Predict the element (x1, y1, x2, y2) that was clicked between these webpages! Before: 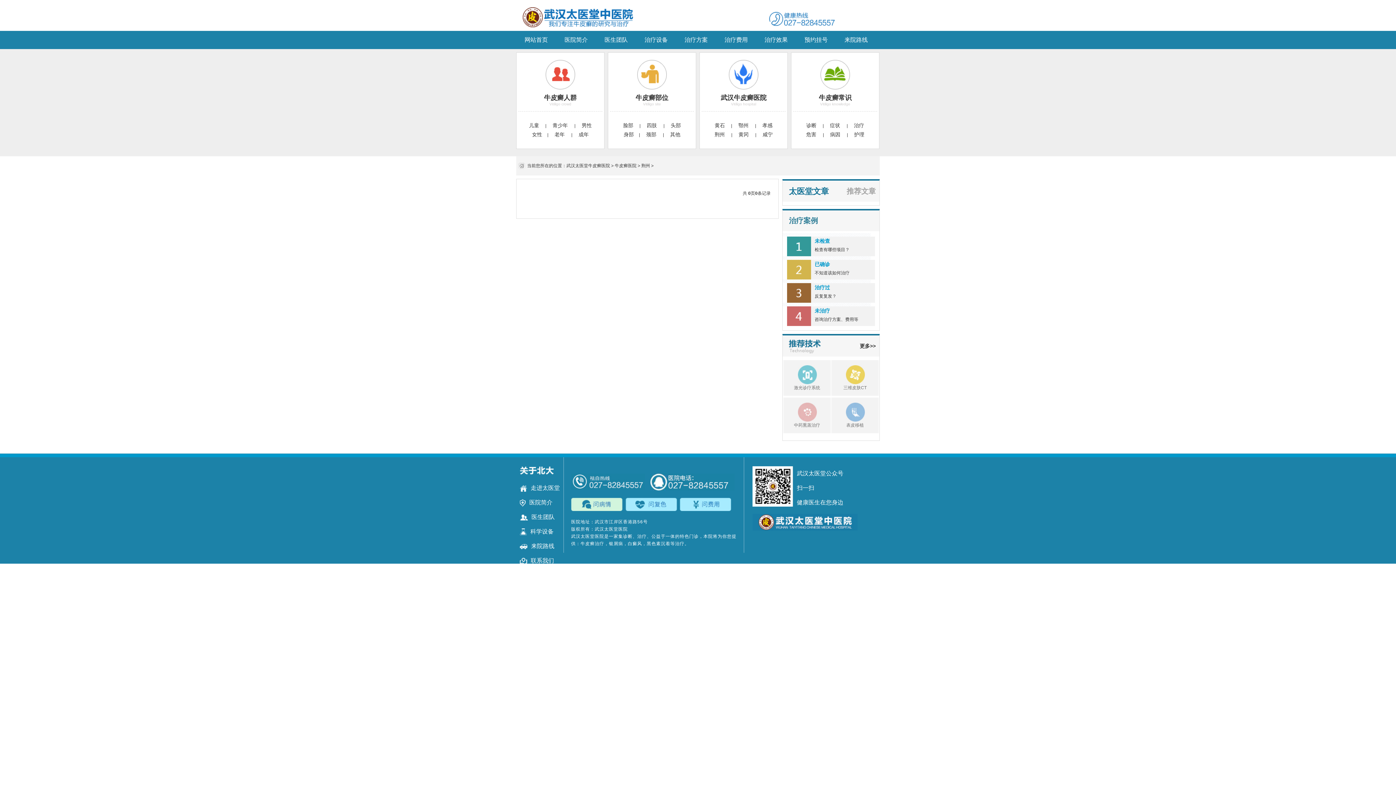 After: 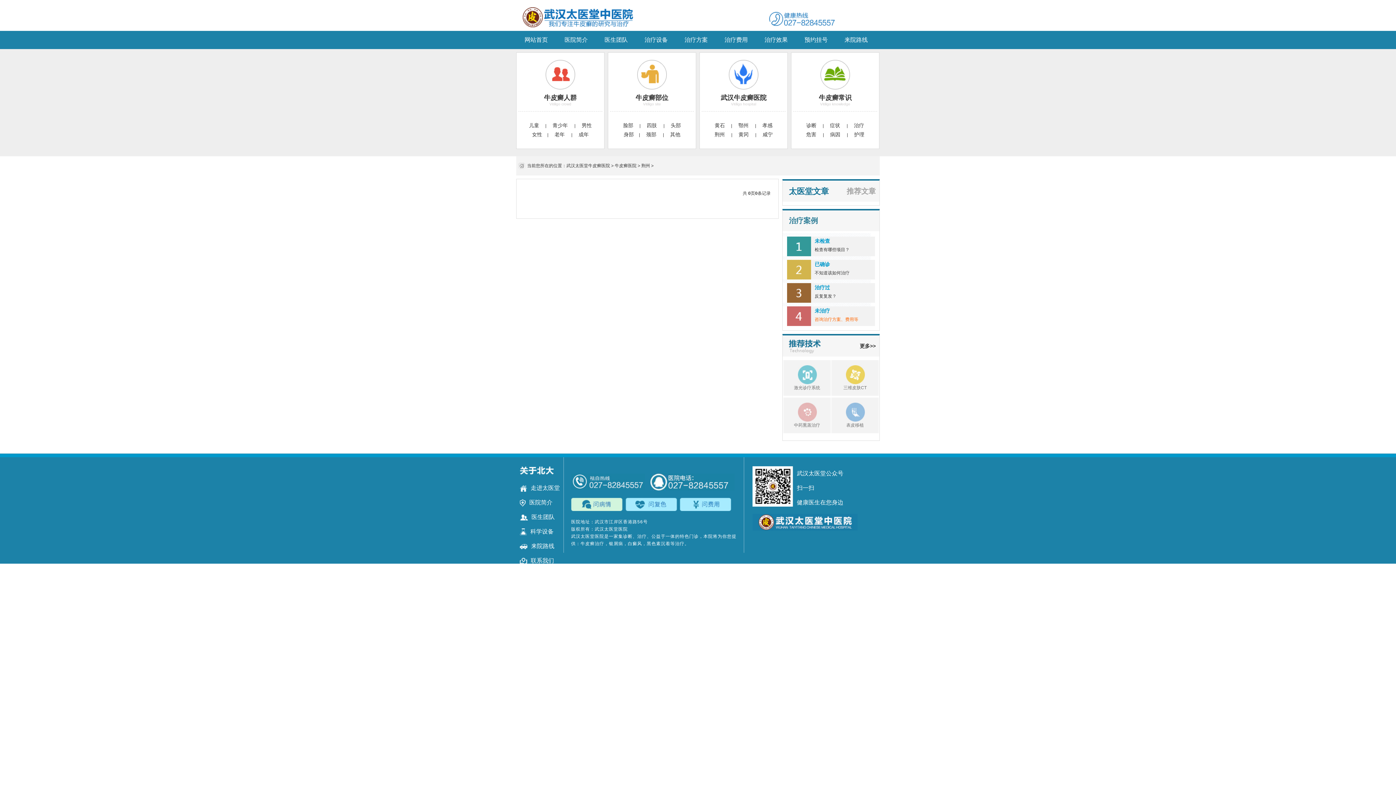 Action: label: 未治疗
咨询治疗方案、费用等 bbox: (787, 306, 875, 326)